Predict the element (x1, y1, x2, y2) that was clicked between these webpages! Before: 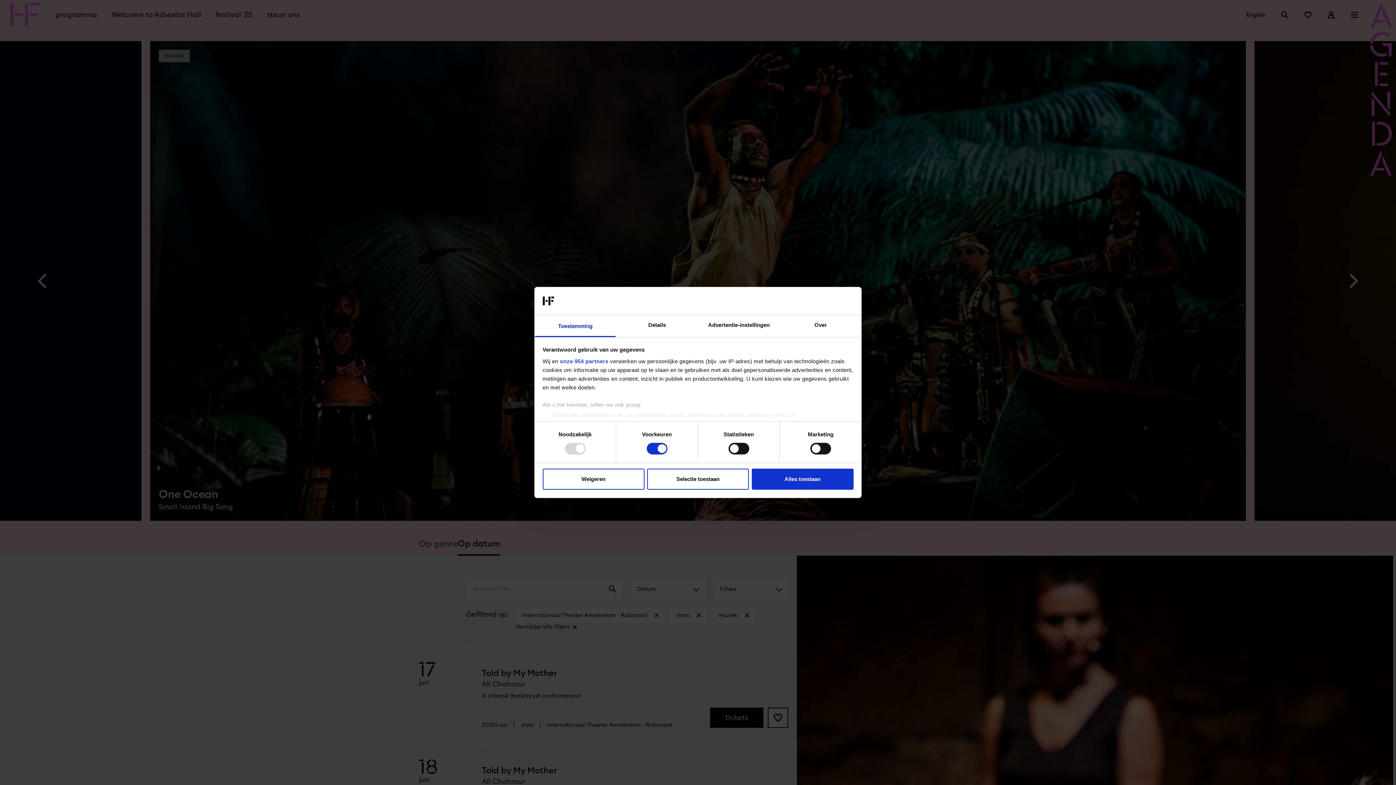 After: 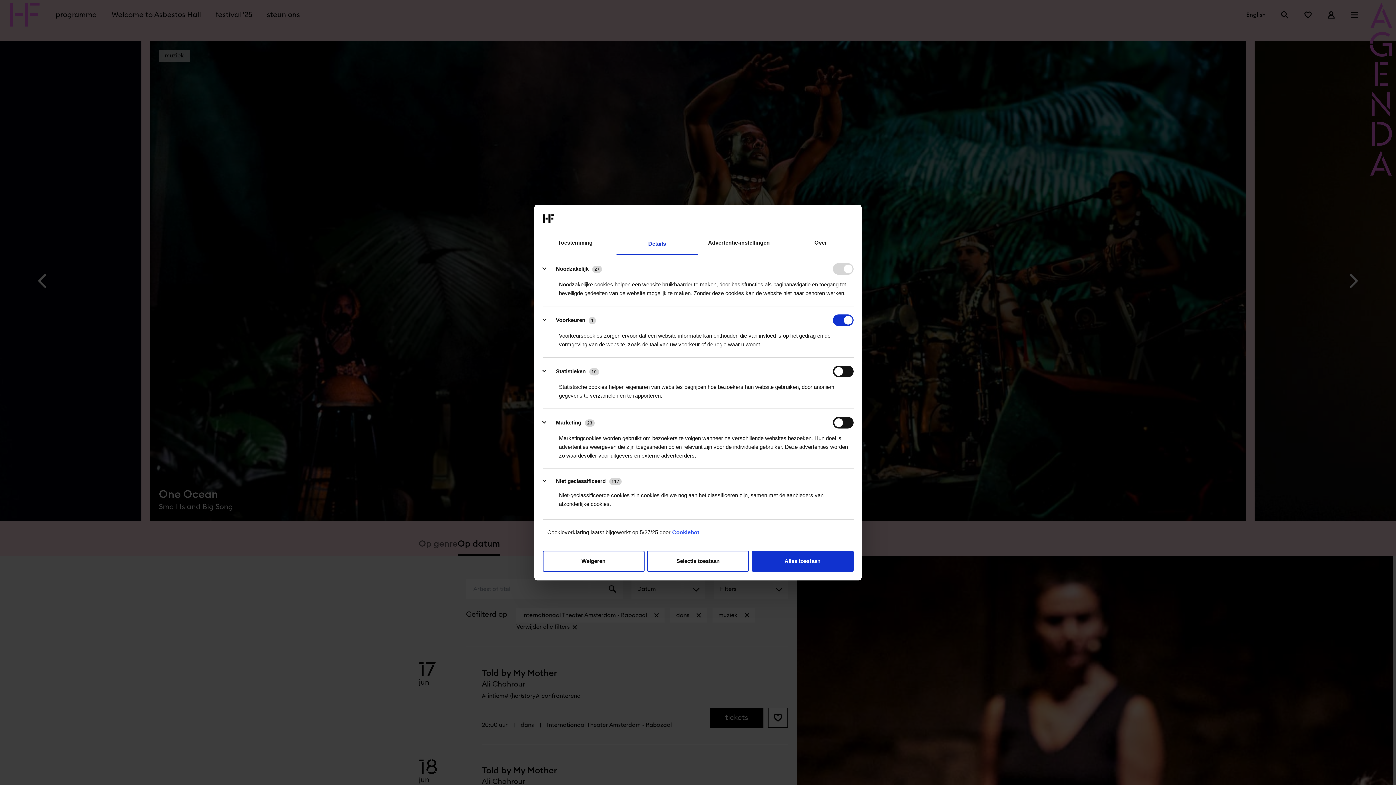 Action: bbox: (616, 315, 698, 337) label: Details